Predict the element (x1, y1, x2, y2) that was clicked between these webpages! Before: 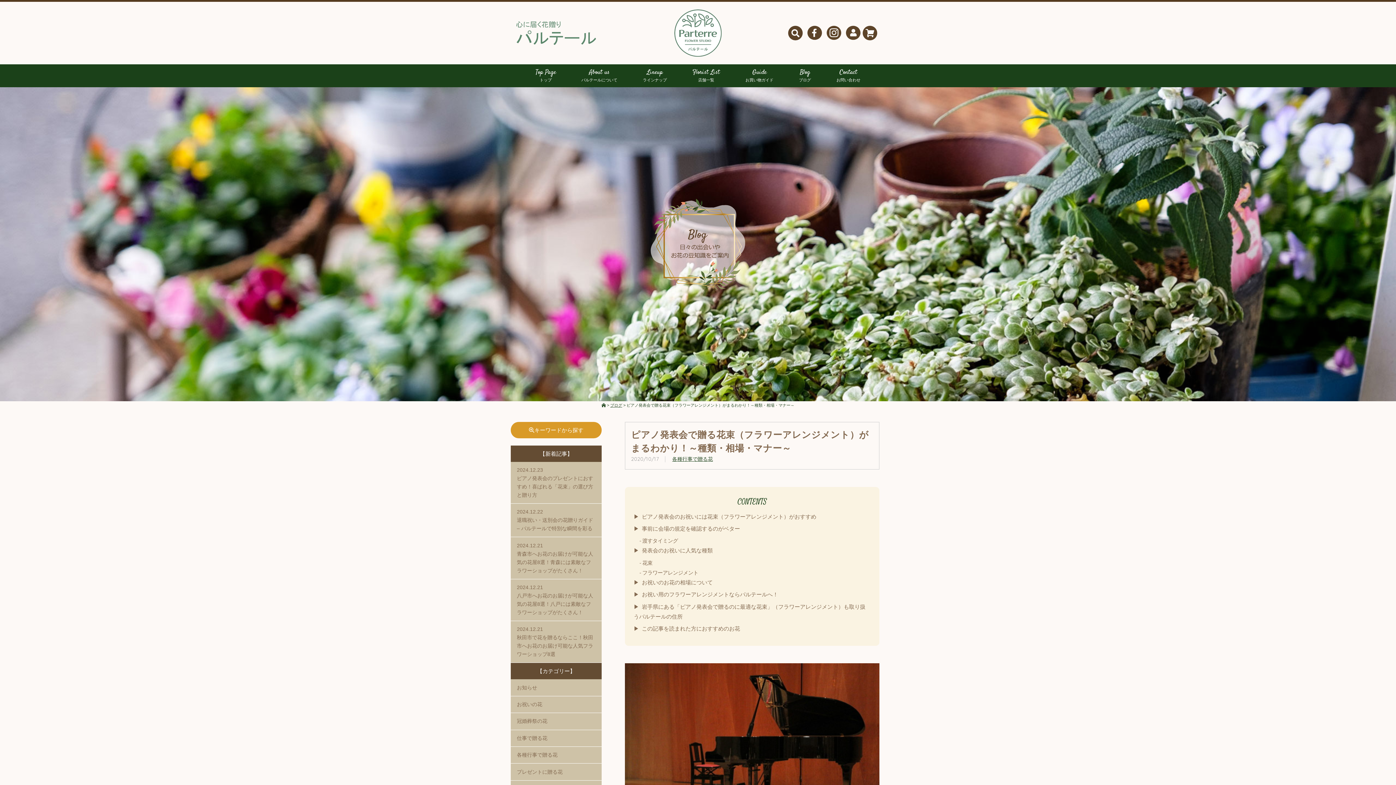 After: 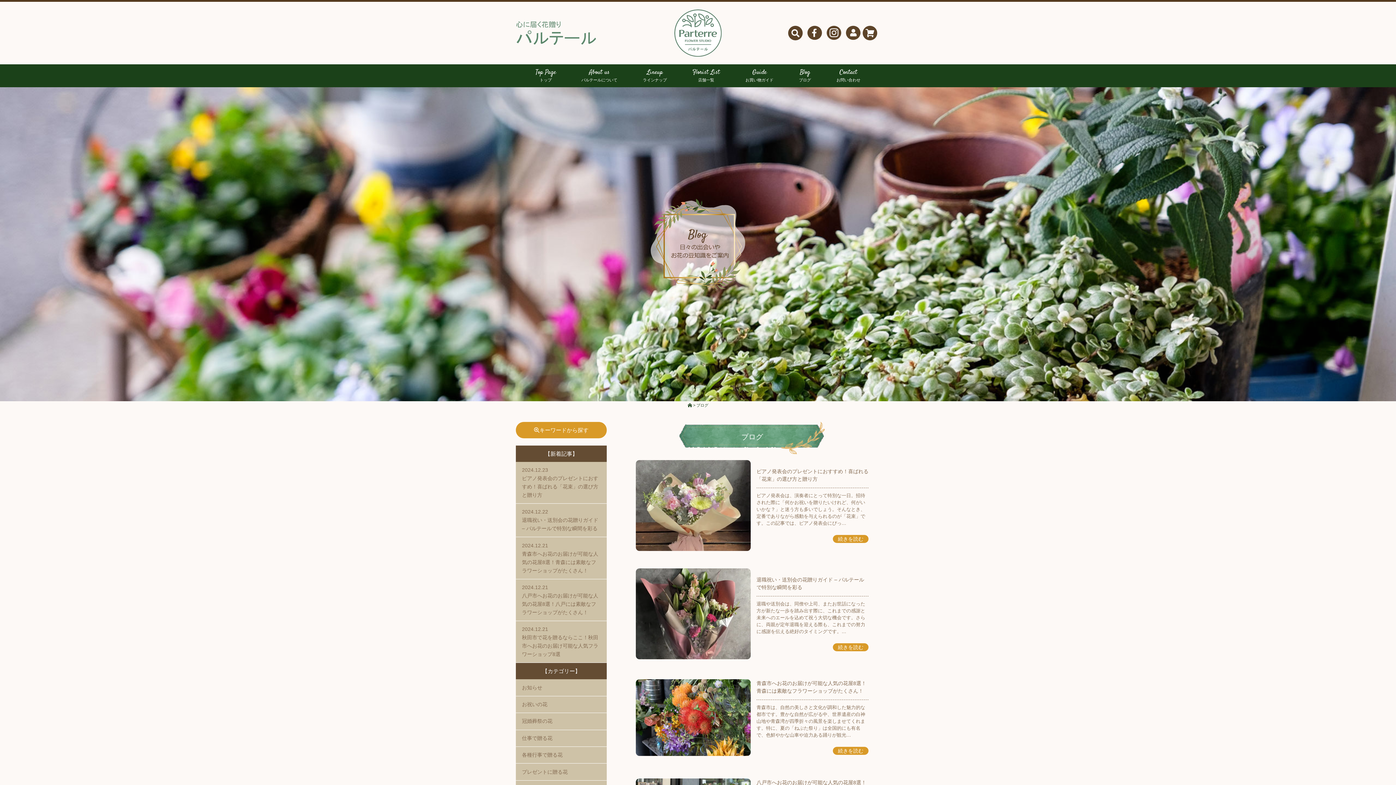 Action: bbox: (610, 403, 622, 407) label: ブログ